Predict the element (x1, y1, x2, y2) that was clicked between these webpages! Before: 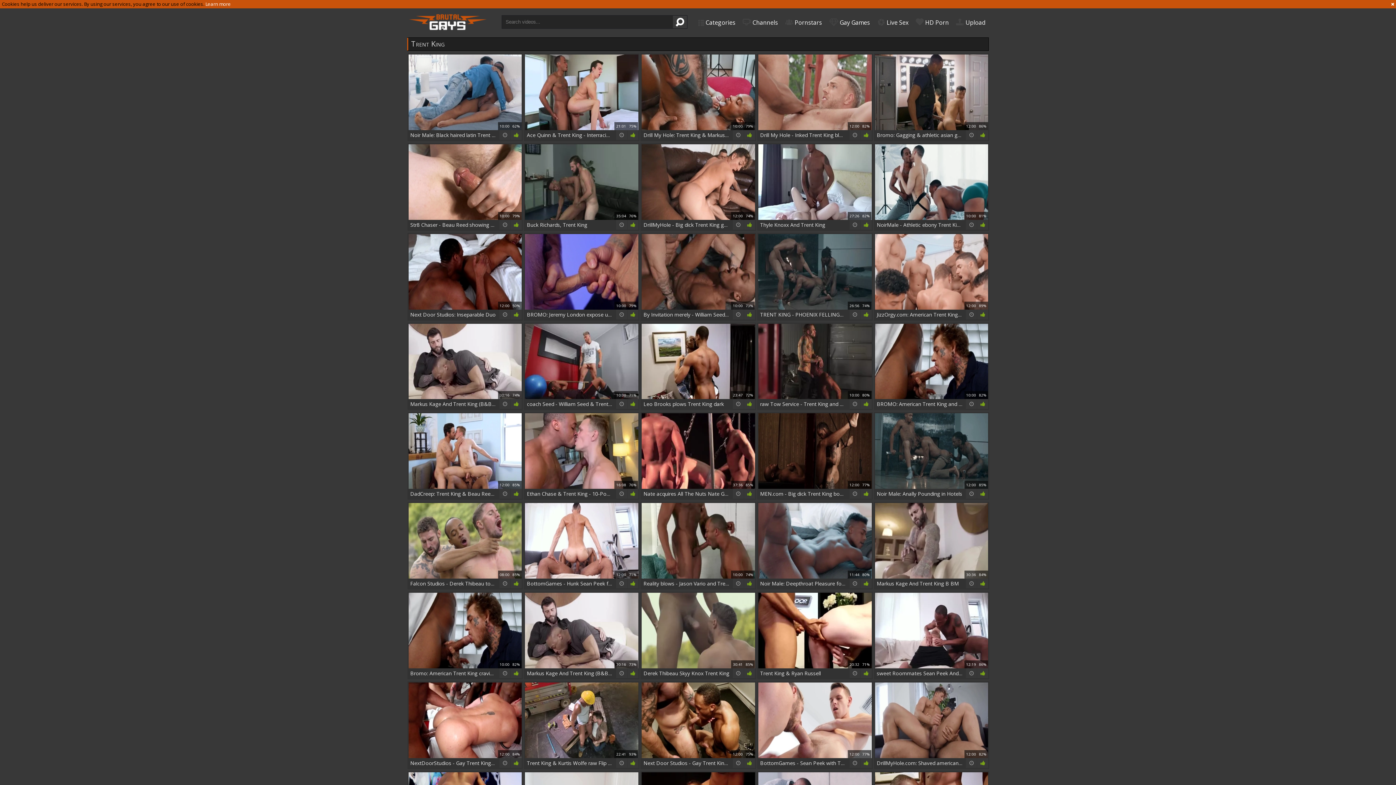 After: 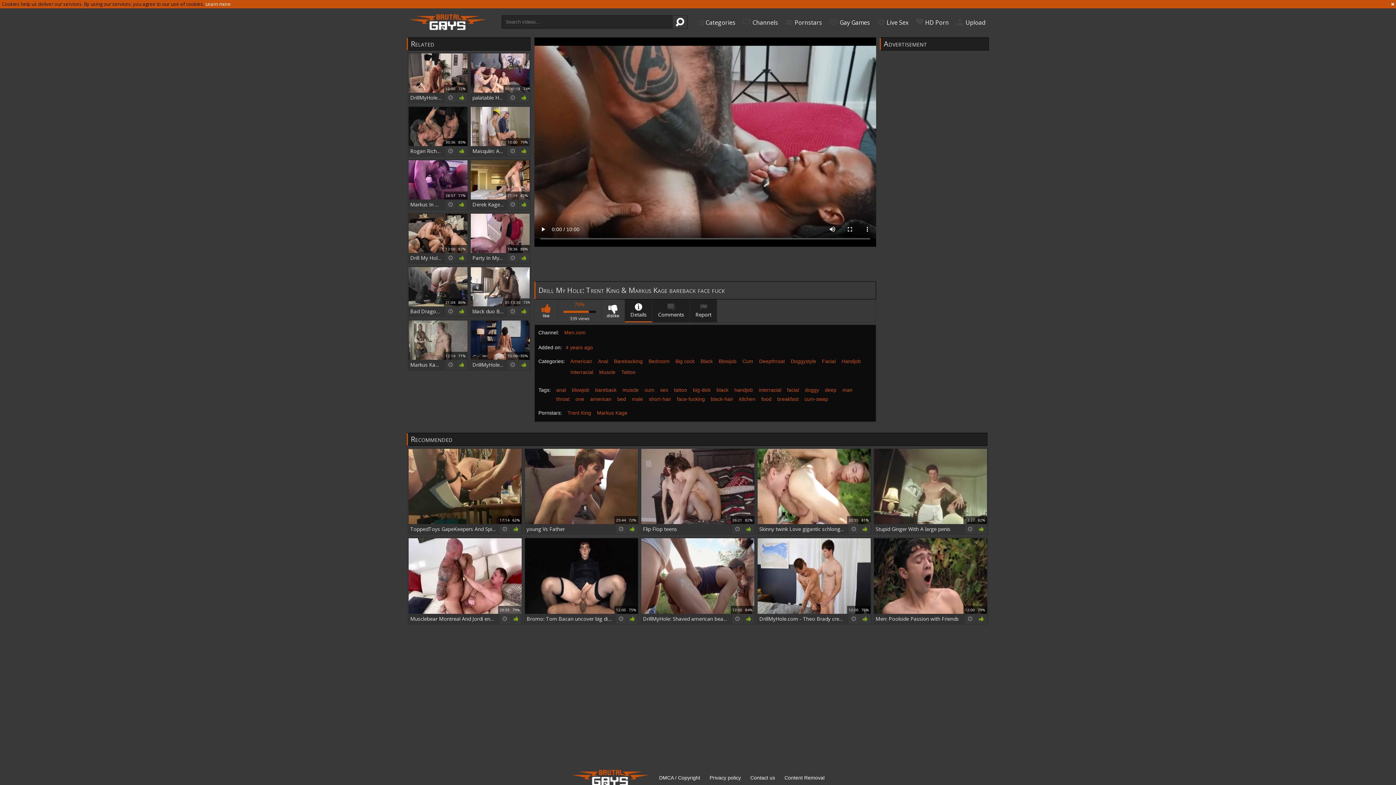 Action: label: 4 years ago	339 views	10:00 79%
Drill My Hole: Trent King & Markus Kage bareback face fuck bbox: (640, 53, 756, 141)